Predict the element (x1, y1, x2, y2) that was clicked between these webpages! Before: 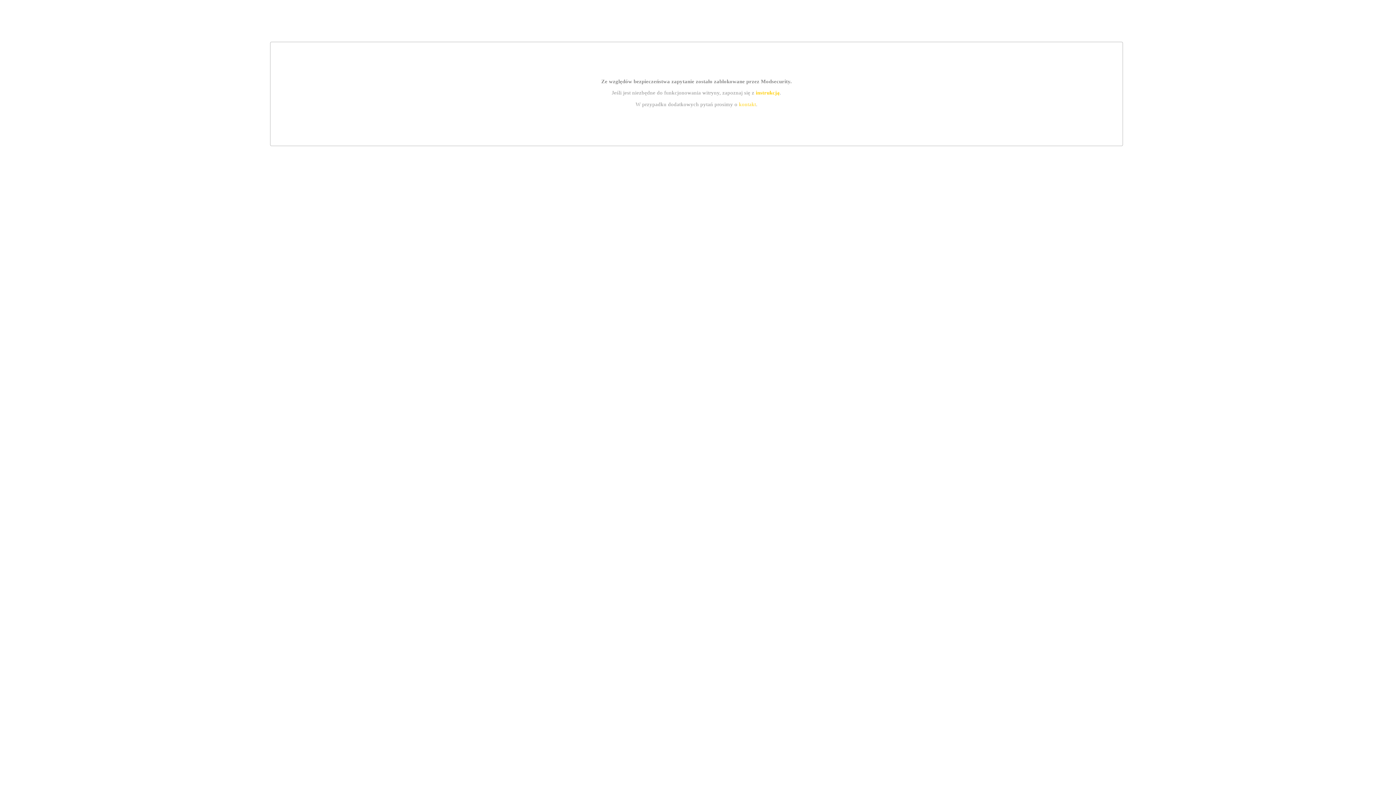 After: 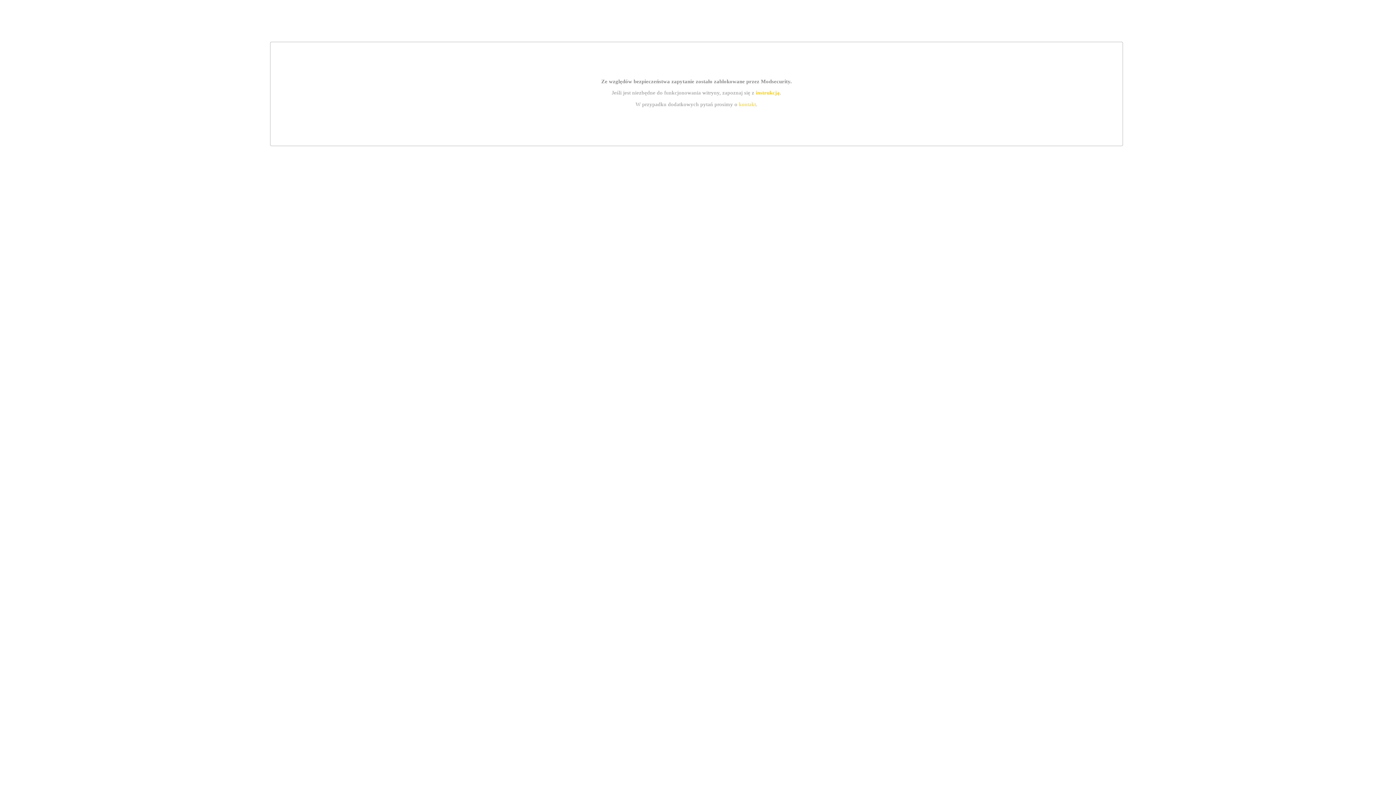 Action: bbox: (755, 89, 779, 95) label: instrukcją